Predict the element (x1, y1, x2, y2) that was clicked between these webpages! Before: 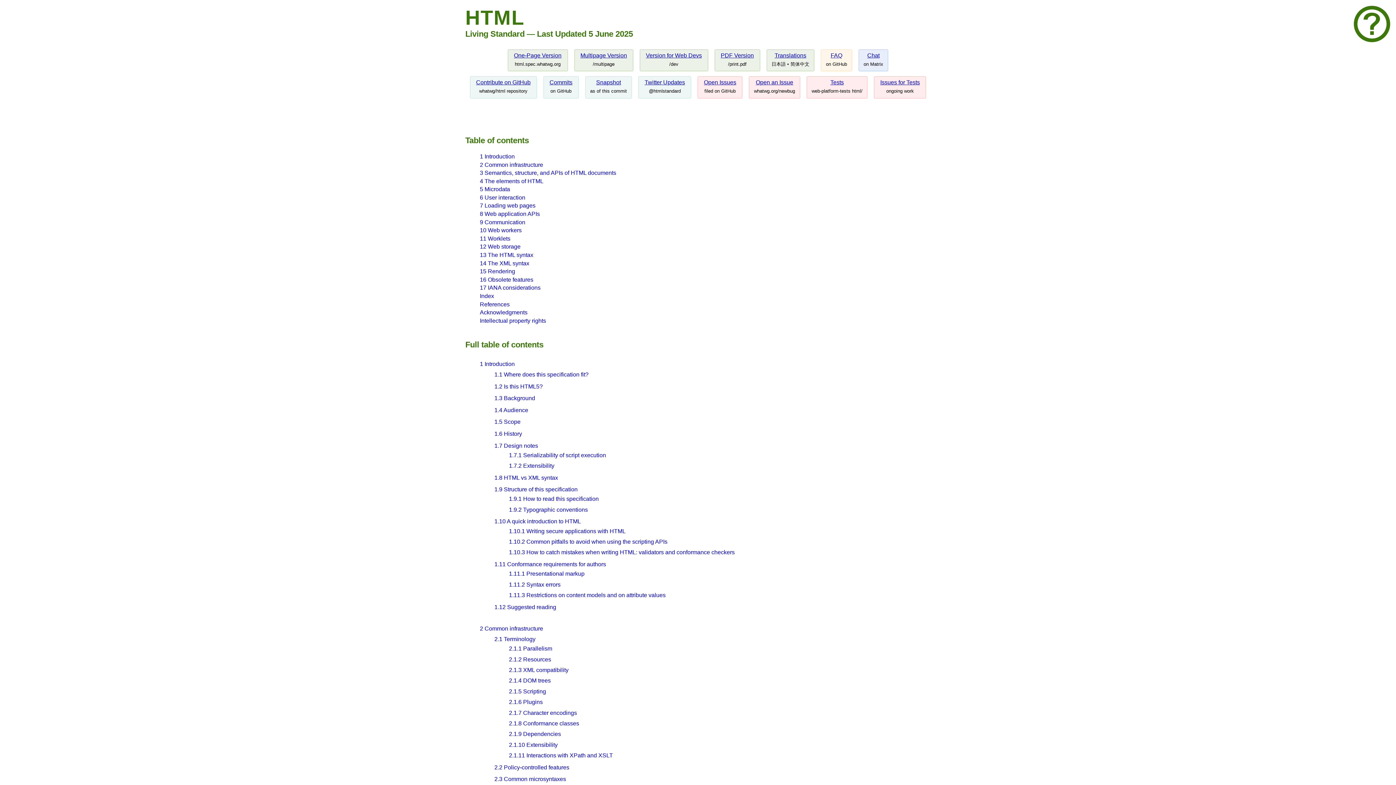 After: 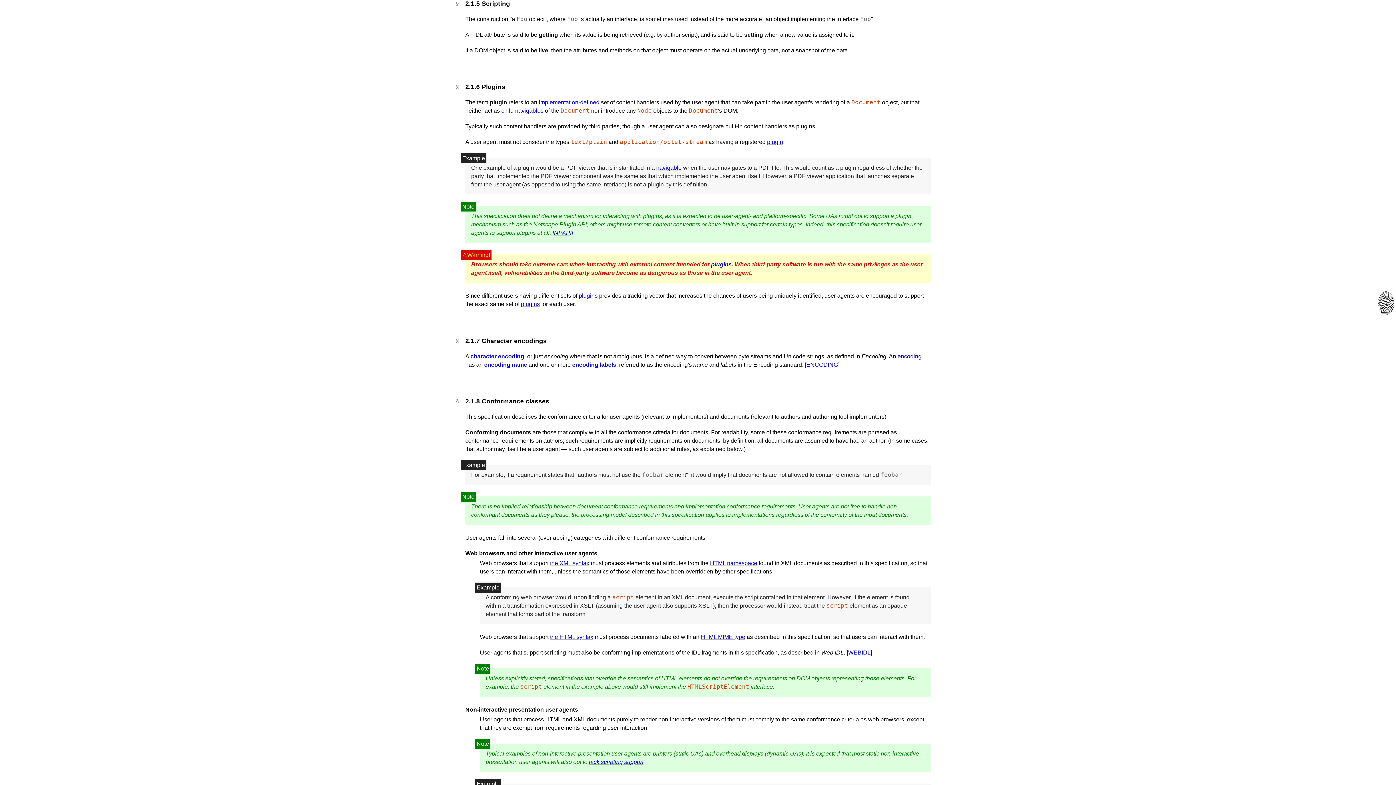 Action: label: 2.1.5 Scripting bbox: (509, 688, 546, 694)